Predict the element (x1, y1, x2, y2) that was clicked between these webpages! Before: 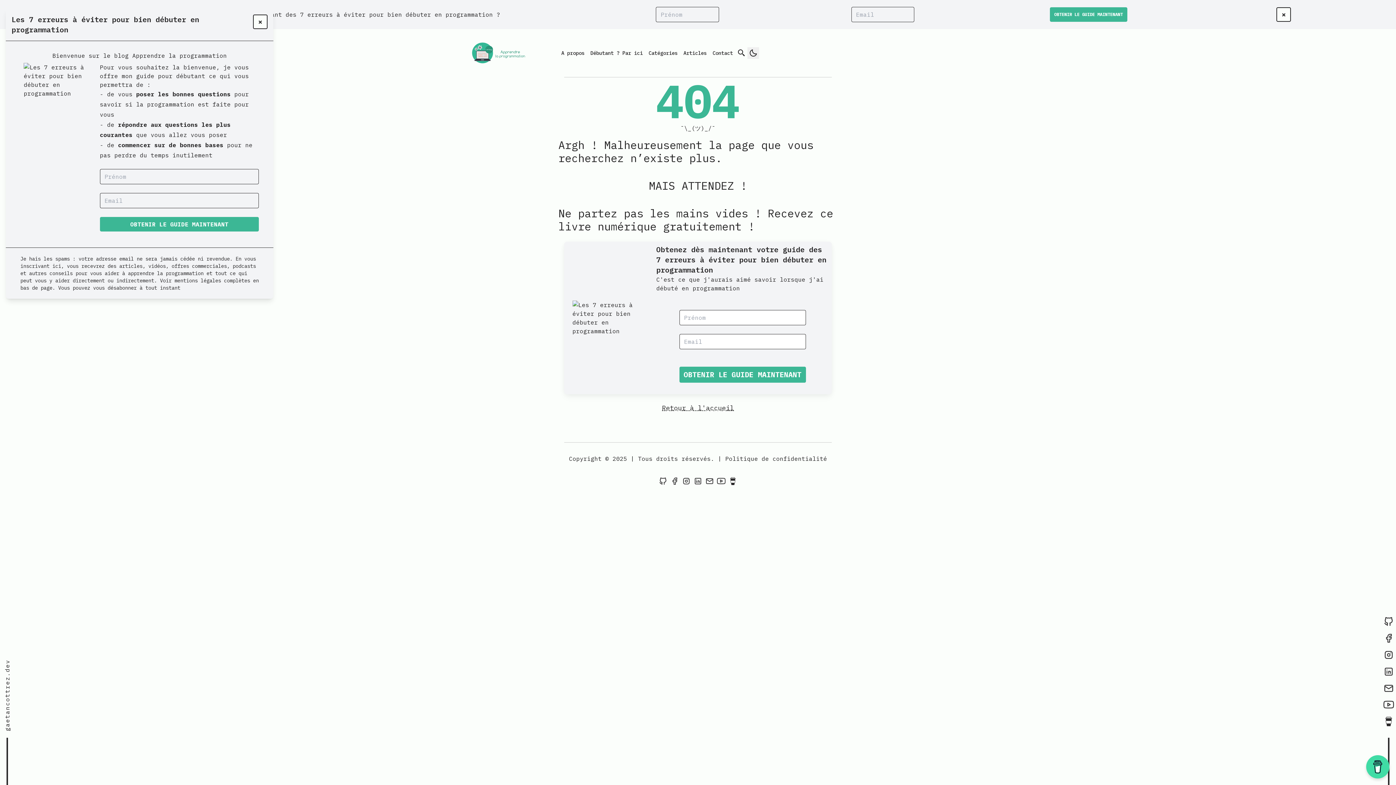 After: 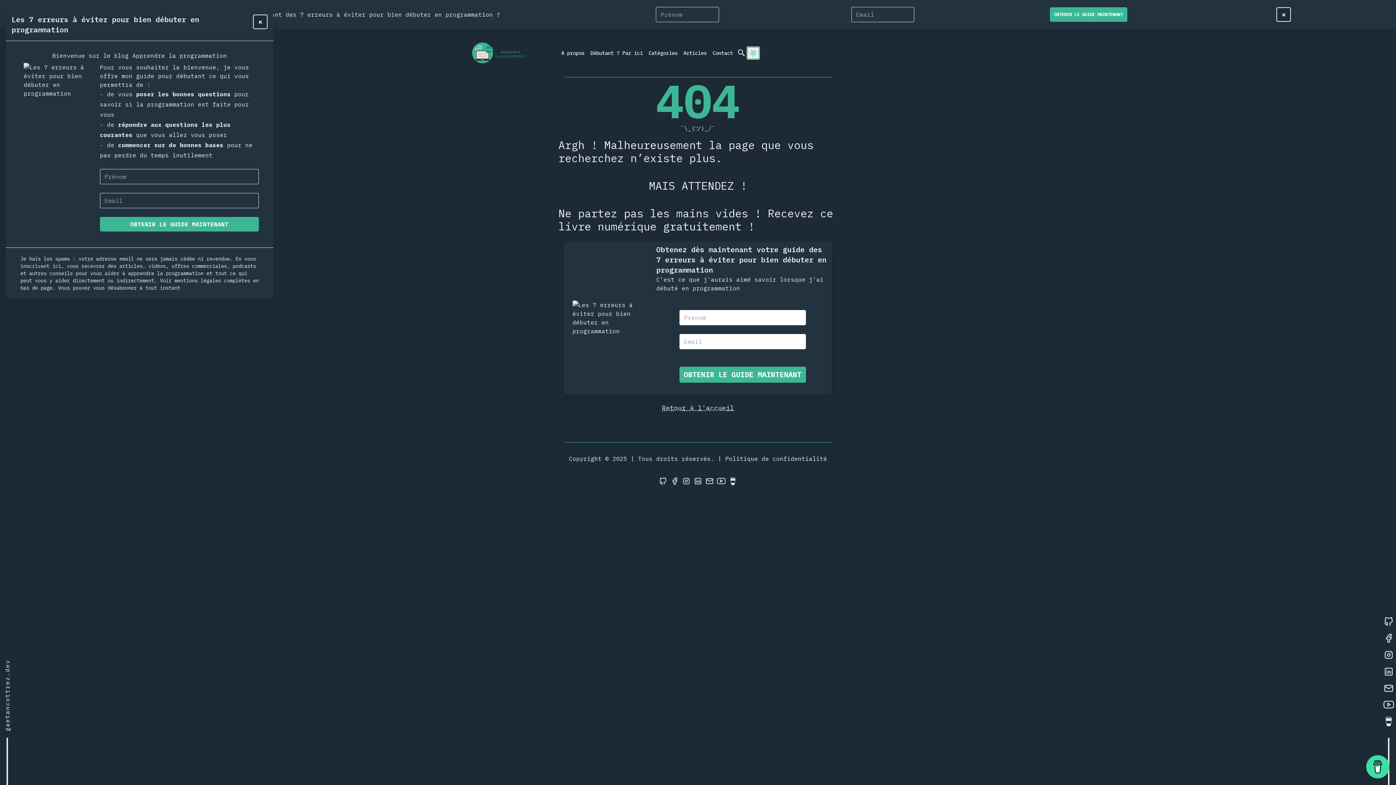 Action: bbox: (747, 47, 759, 58) label: light